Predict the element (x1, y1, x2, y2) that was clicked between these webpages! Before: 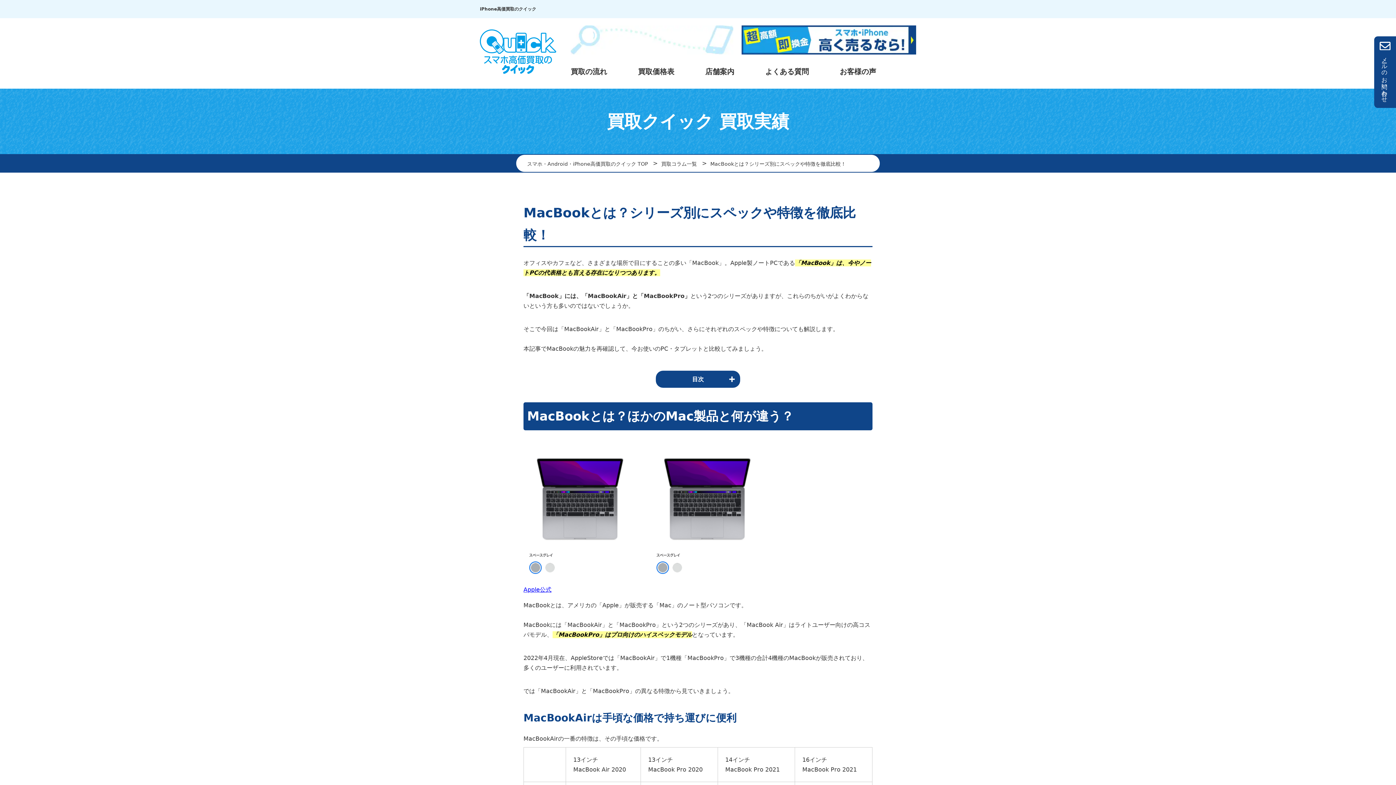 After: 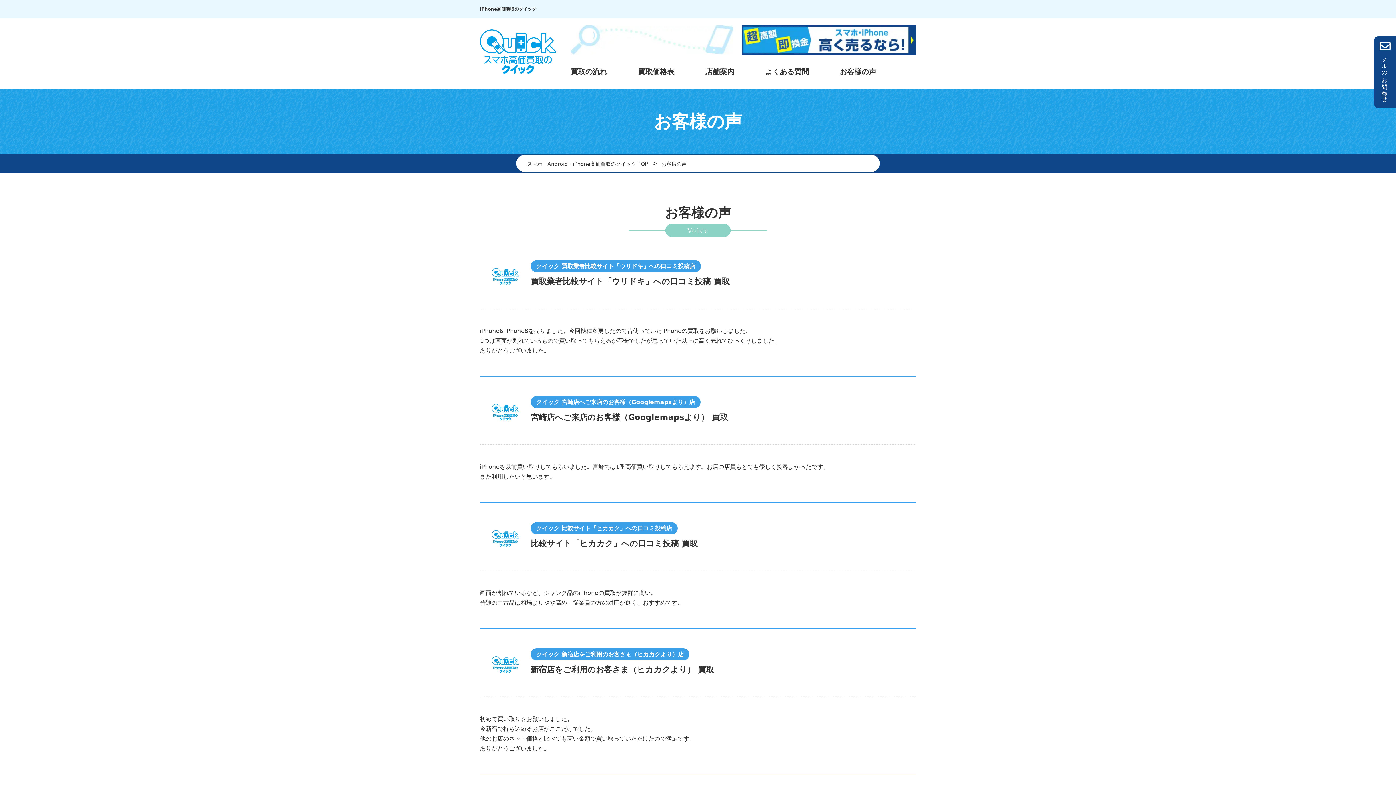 Action: label: お客様の声 bbox: (840, 67, 876, 76)